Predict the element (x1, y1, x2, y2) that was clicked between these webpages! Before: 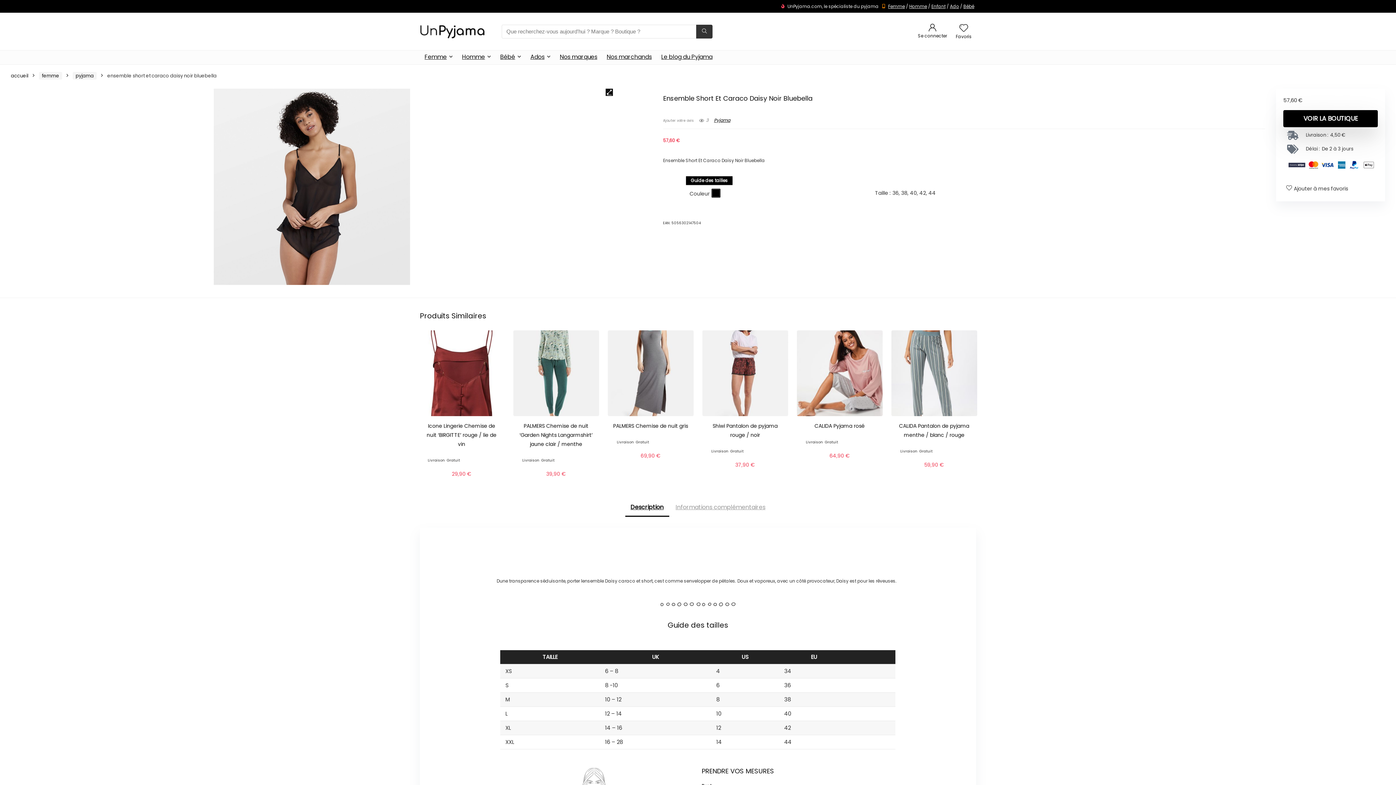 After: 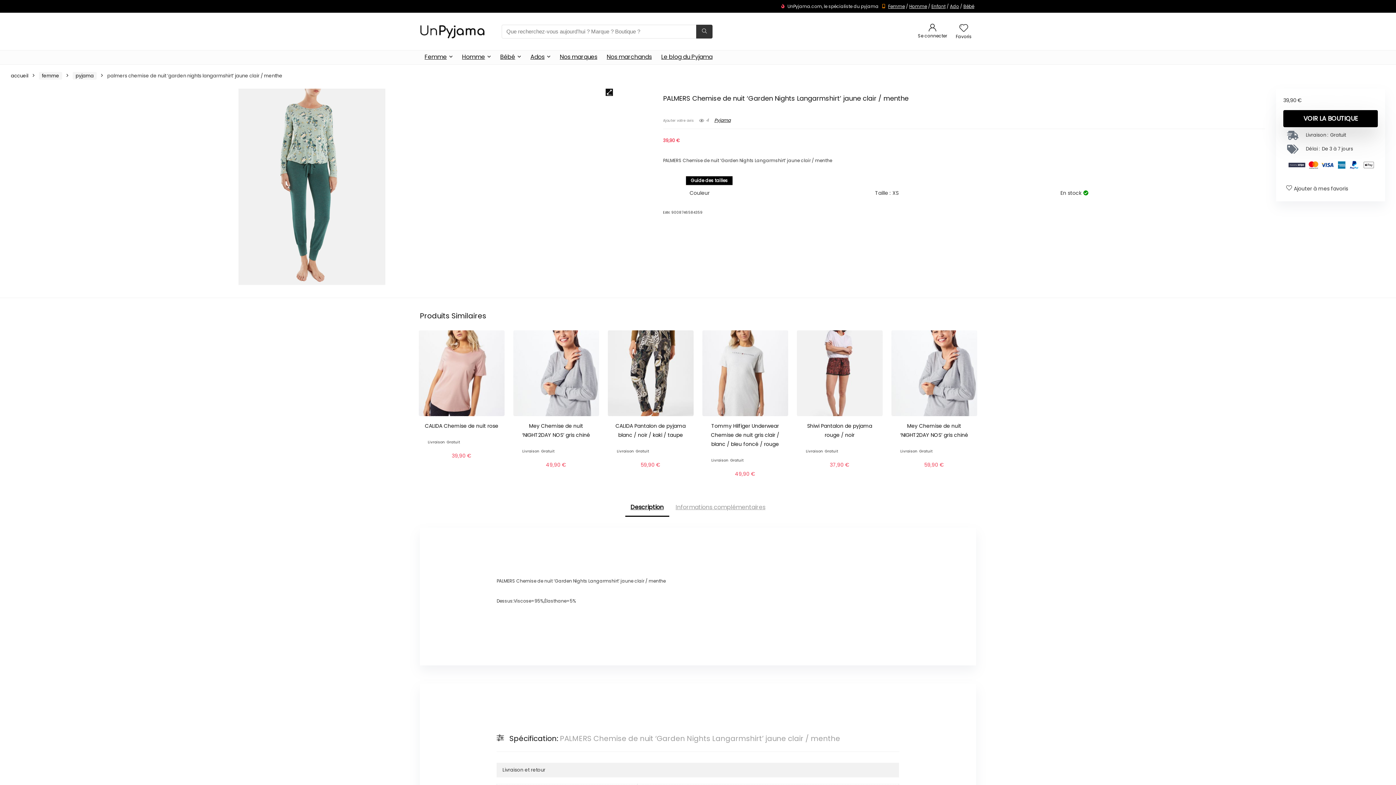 Action: bbox: (513, 330, 599, 416)